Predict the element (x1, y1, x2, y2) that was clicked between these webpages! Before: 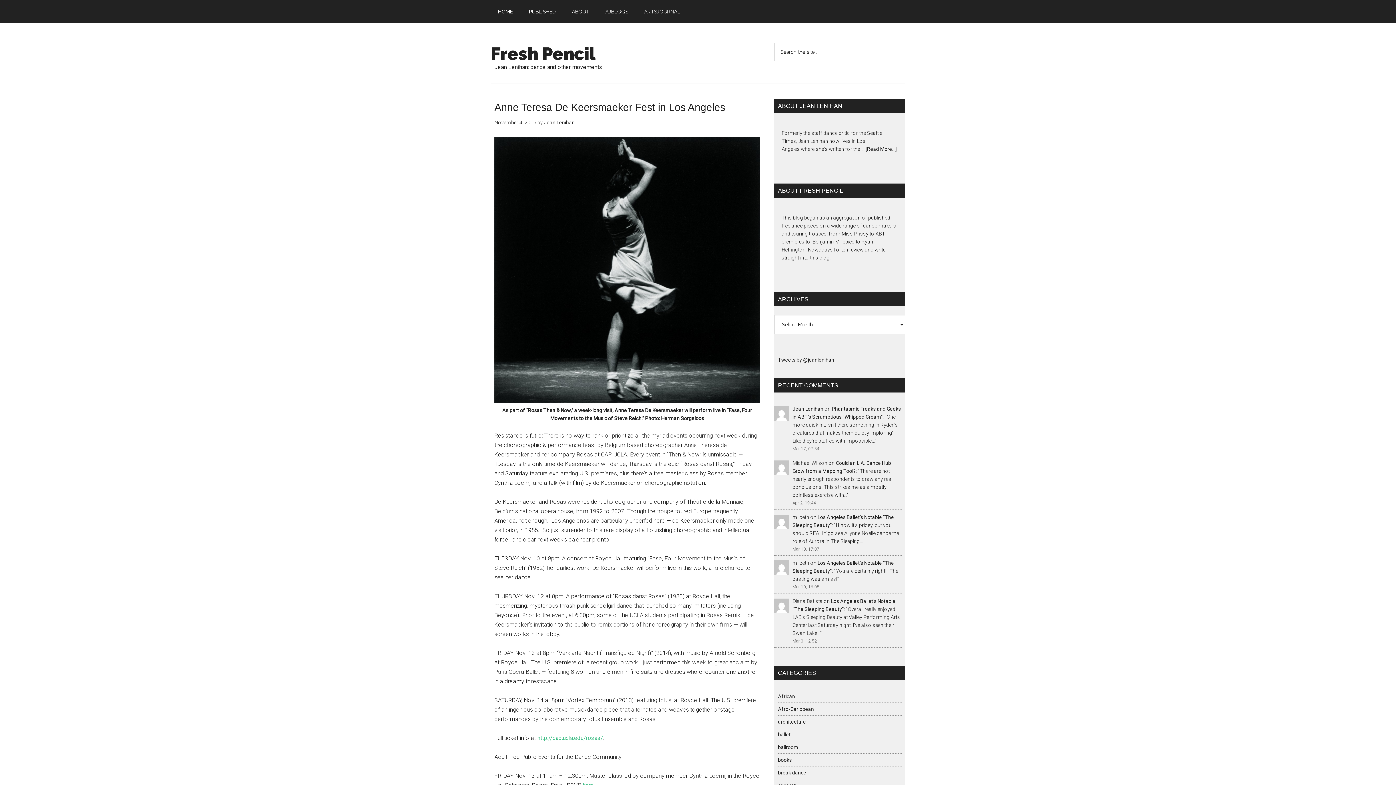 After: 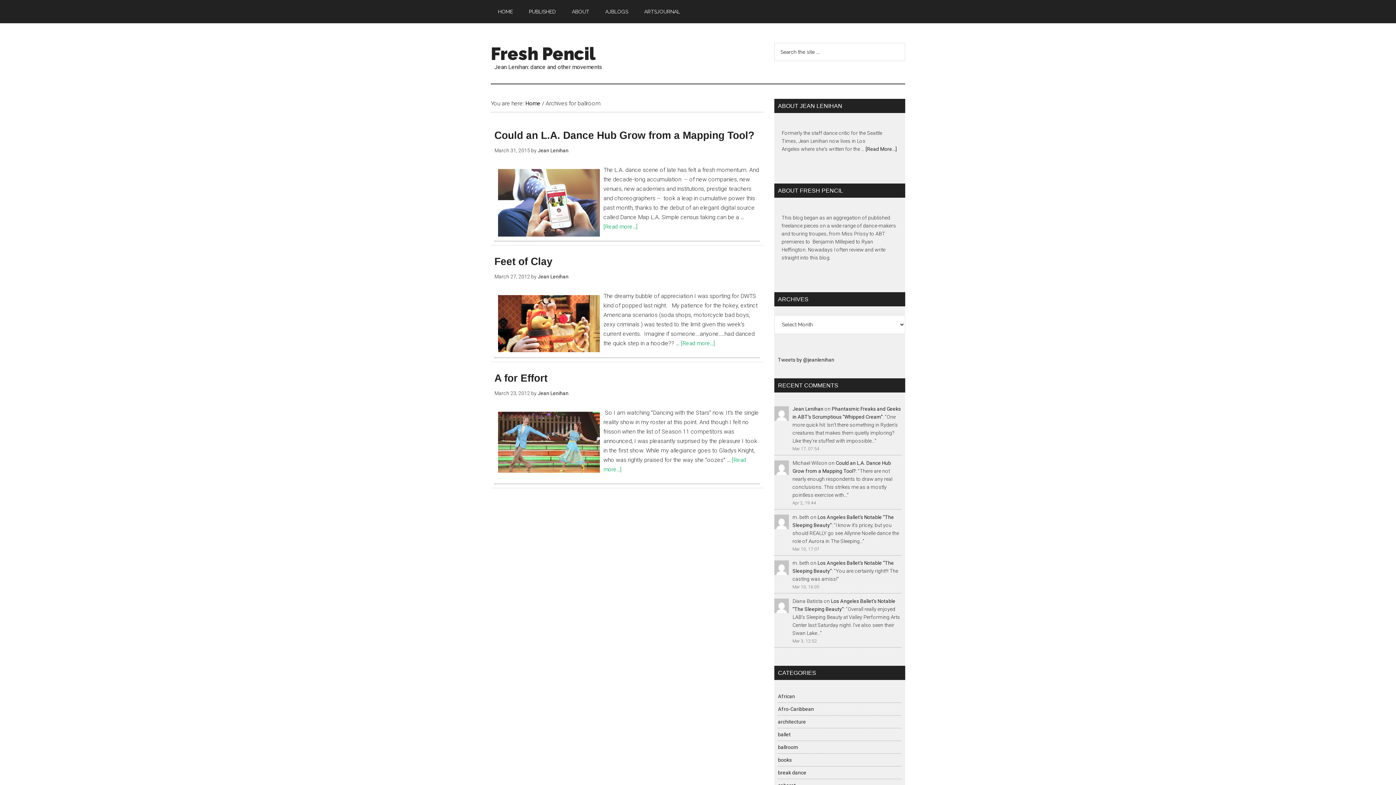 Action: label: ballroom bbox: (778, 744, 798, 750)